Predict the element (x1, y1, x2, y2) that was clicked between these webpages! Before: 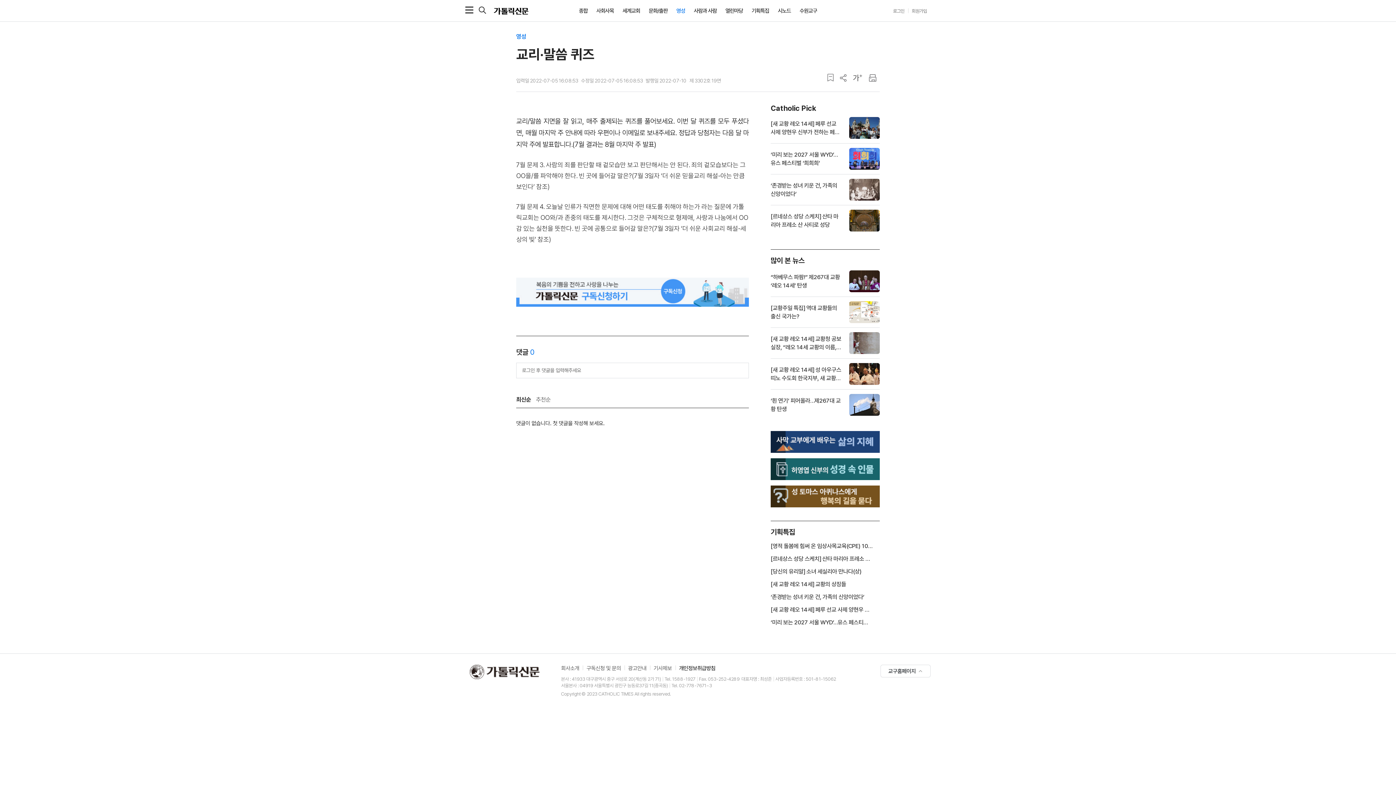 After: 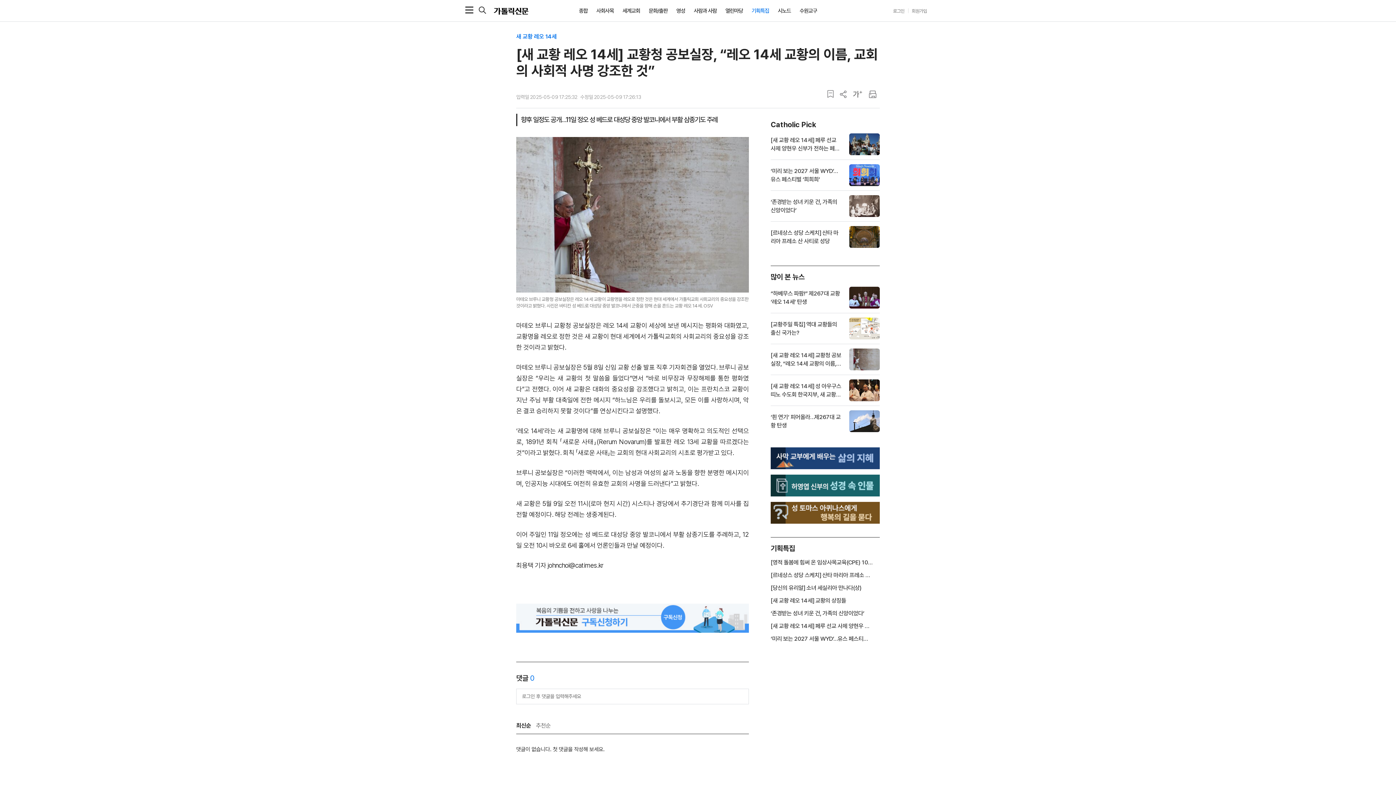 Action: bbox: (770, 334, 842, 351) label: [새 교황 레오 14세] 교황청 공보실장, “레오 14세 교황의 이름, 교회의 사회적 사명 강조한 것”